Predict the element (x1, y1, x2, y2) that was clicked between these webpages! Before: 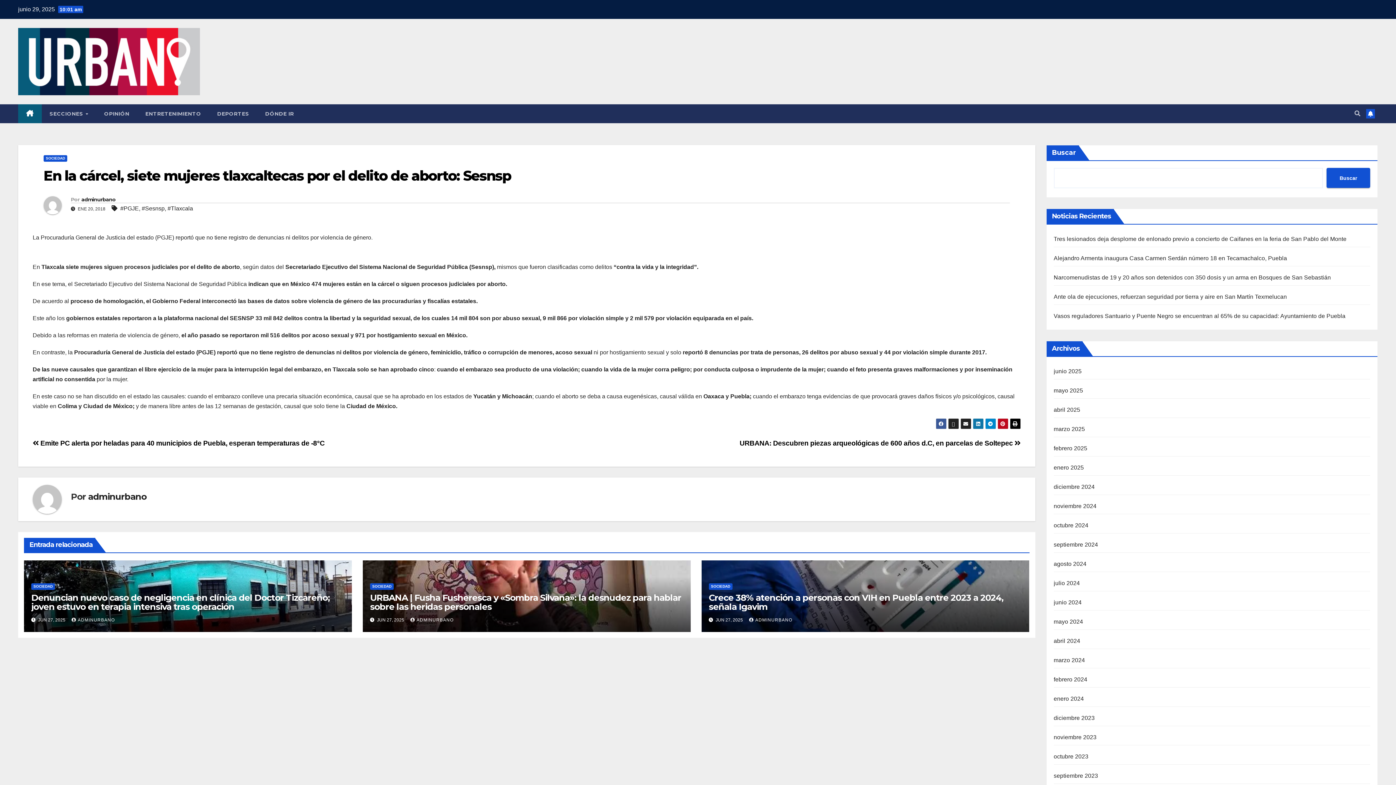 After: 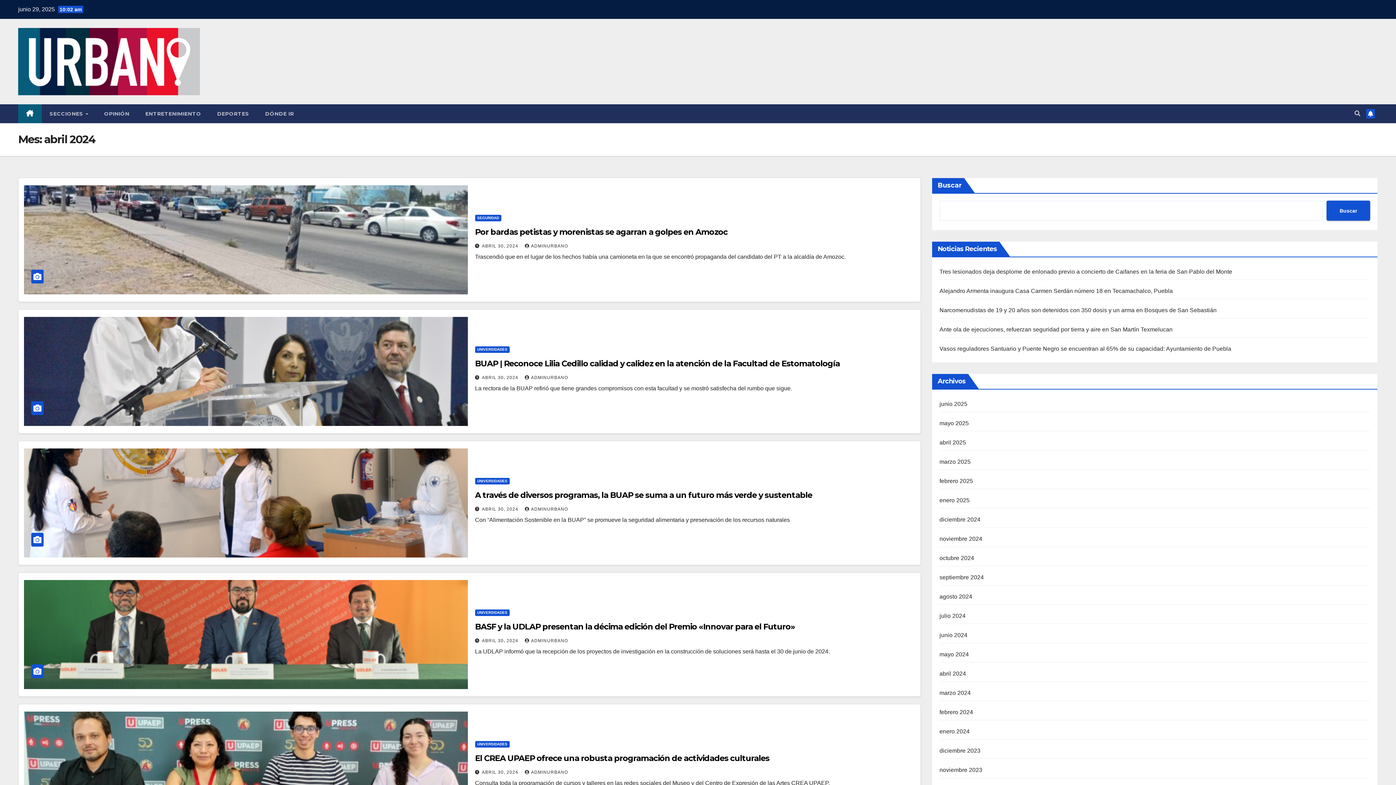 Action: bbox: (1054, 638, 1080, 644) label: abril 2024